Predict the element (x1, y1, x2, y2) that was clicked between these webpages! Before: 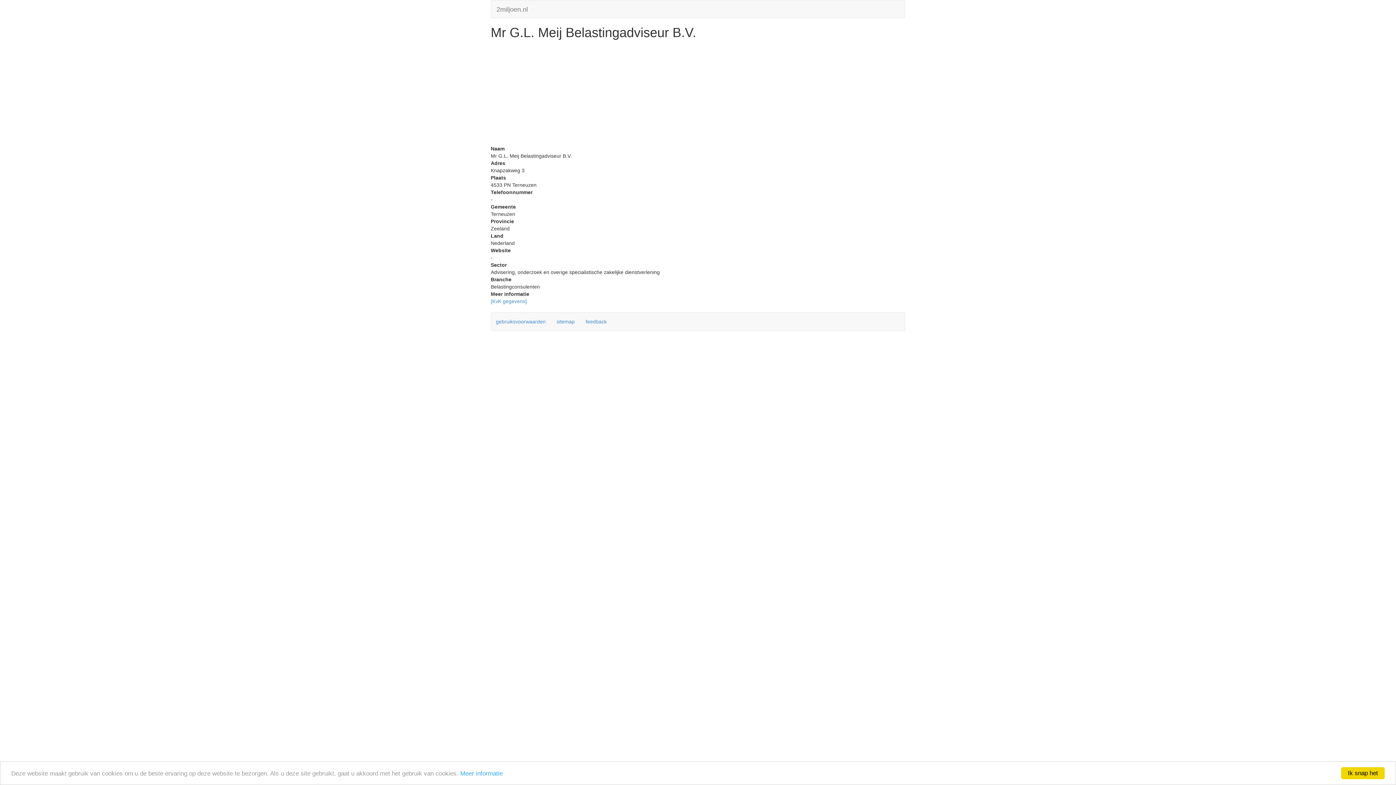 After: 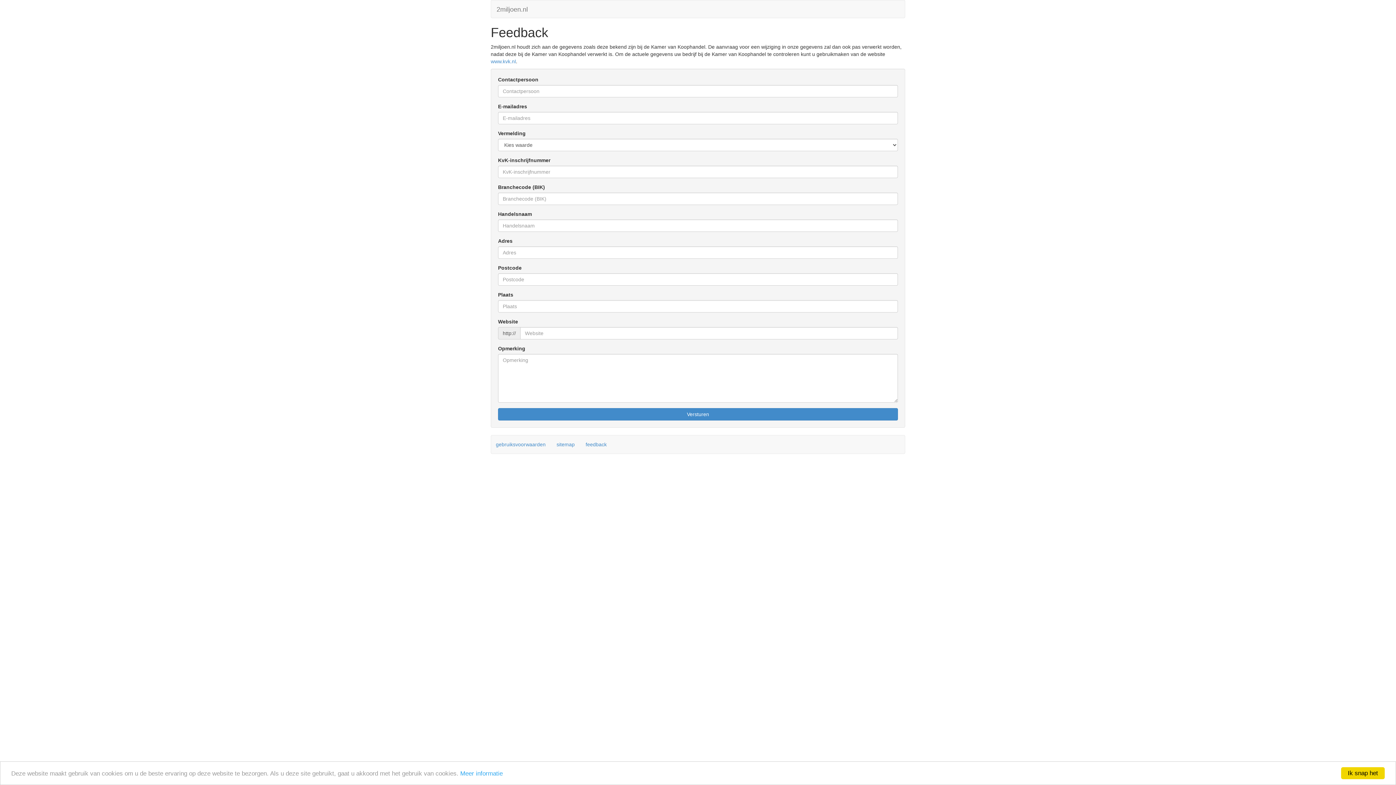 Action: label: feedback bbox: (581, 315, 611, 328)